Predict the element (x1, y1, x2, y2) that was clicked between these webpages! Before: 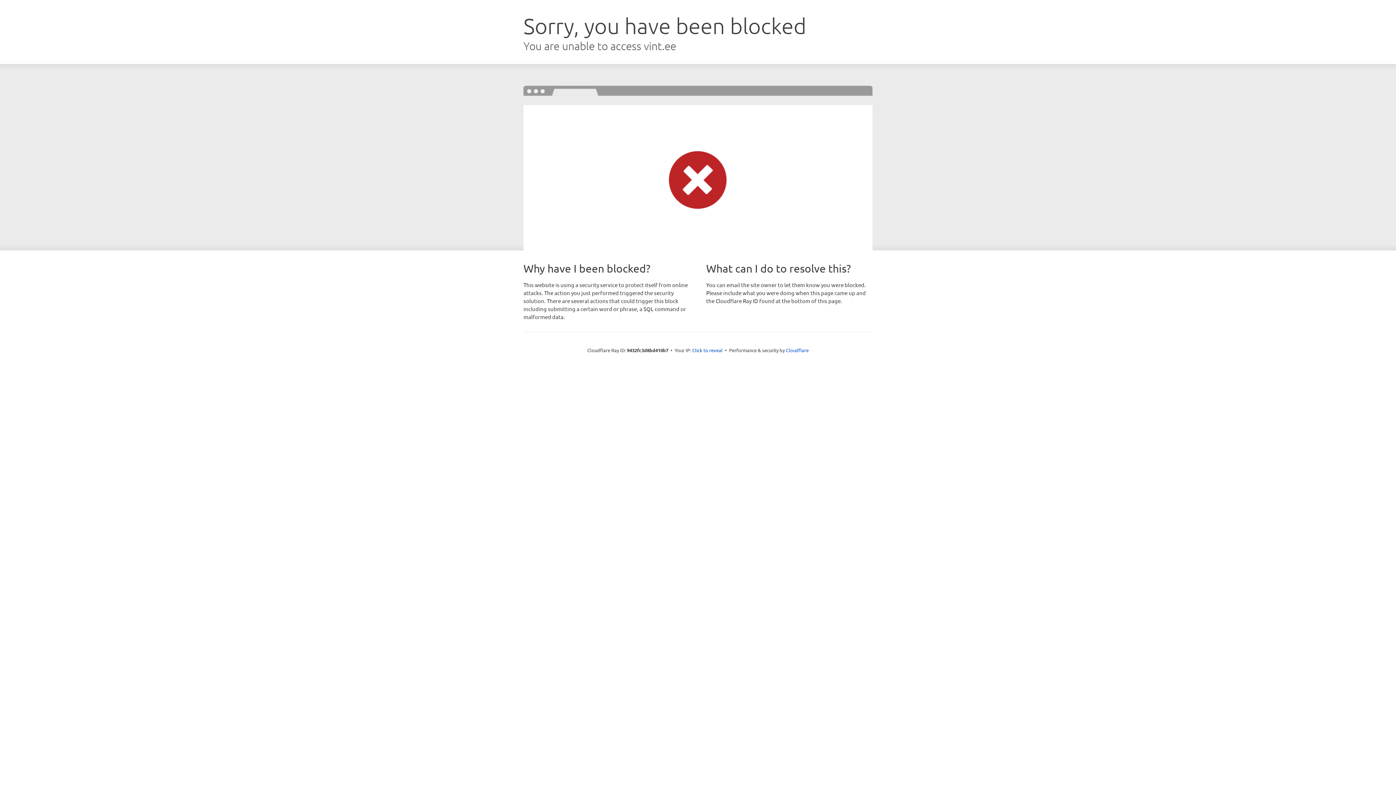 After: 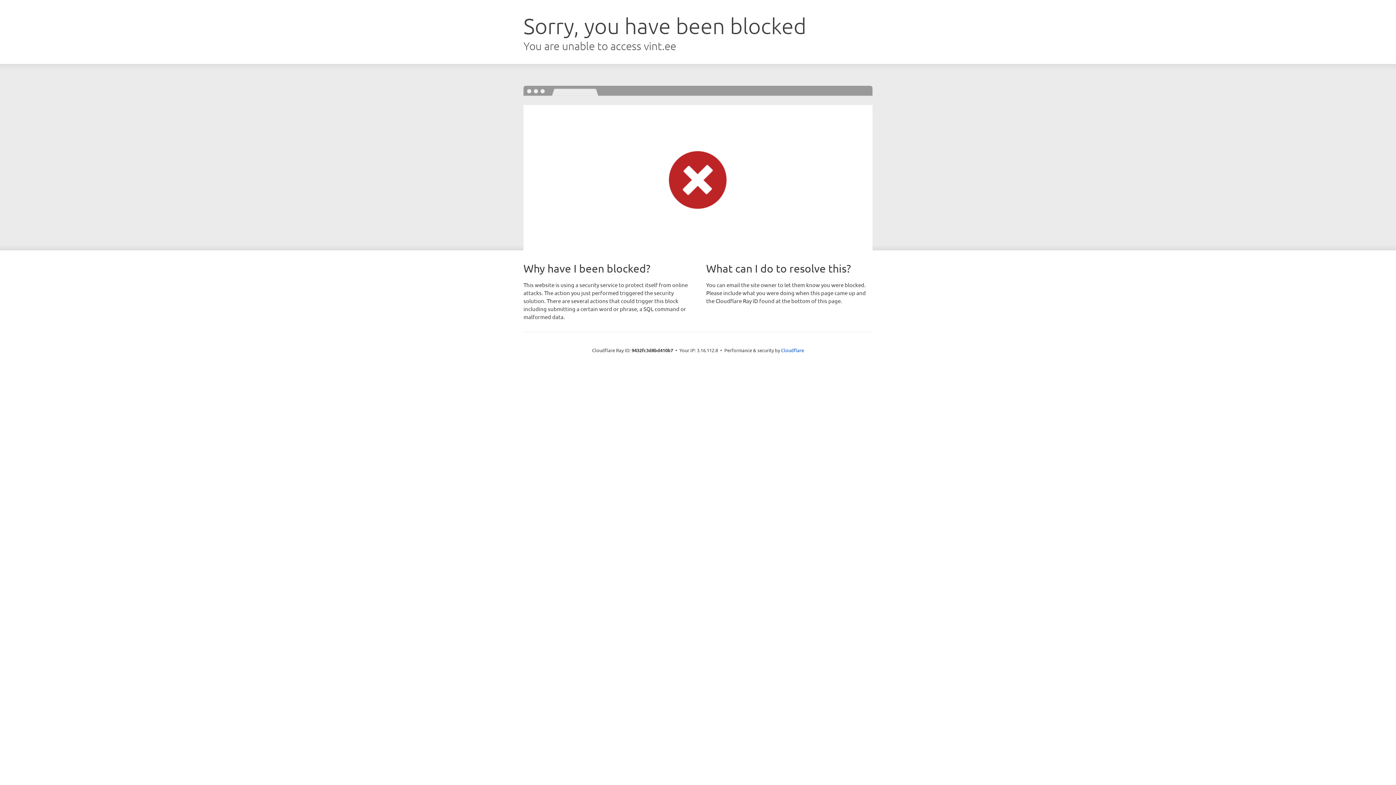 Action: bbox: (692, 346, 722, 353) label: Click to reveal